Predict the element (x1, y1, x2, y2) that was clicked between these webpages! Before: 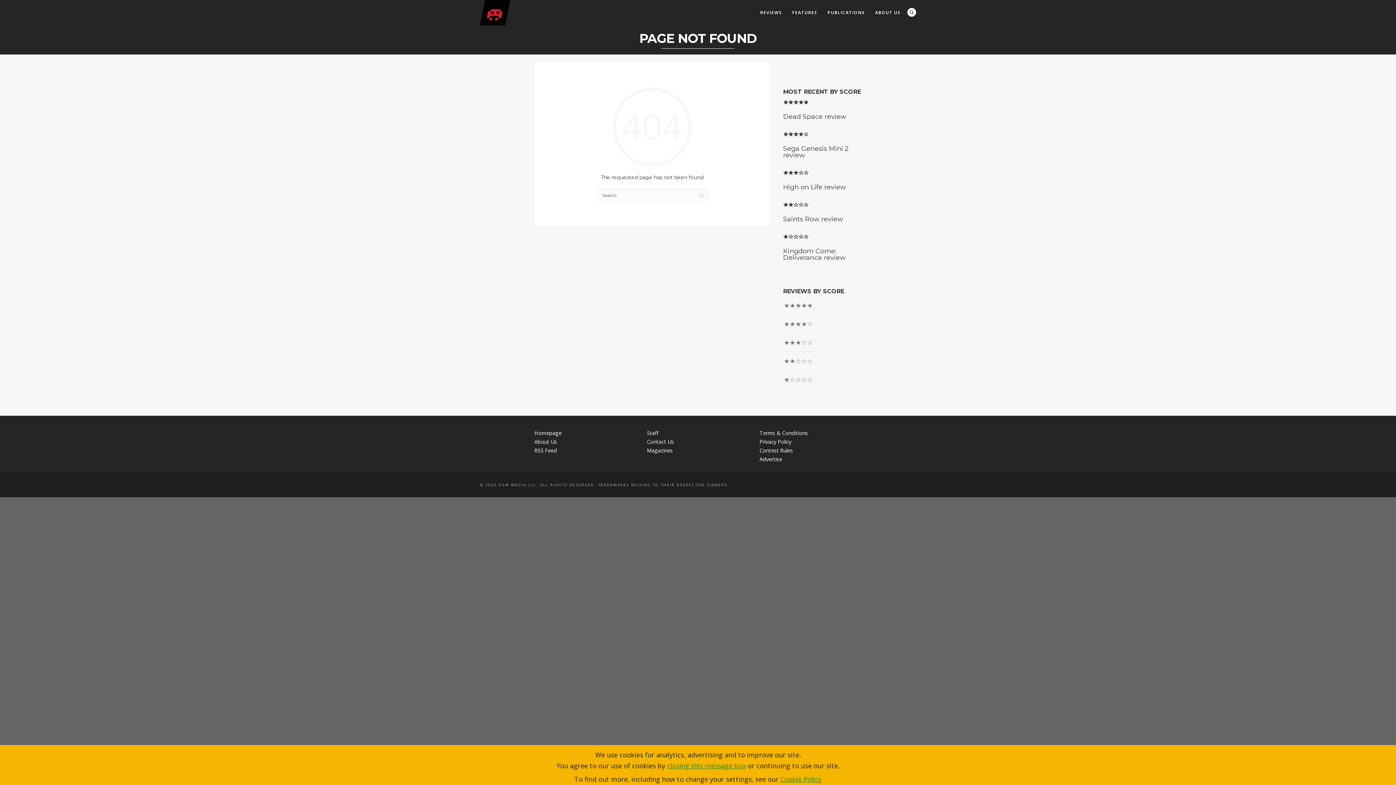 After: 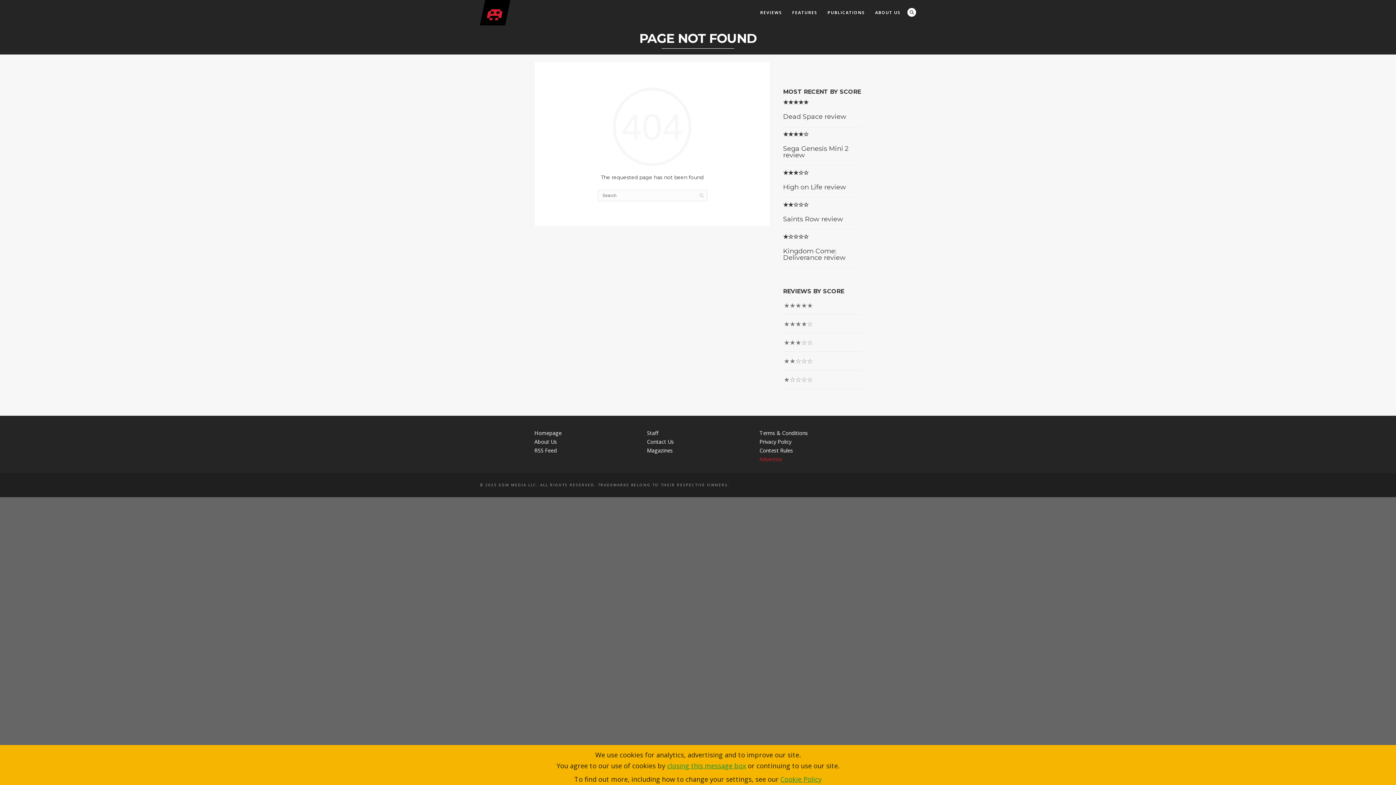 Action: label: Advertise bbox: (759, 454, 782, 464)